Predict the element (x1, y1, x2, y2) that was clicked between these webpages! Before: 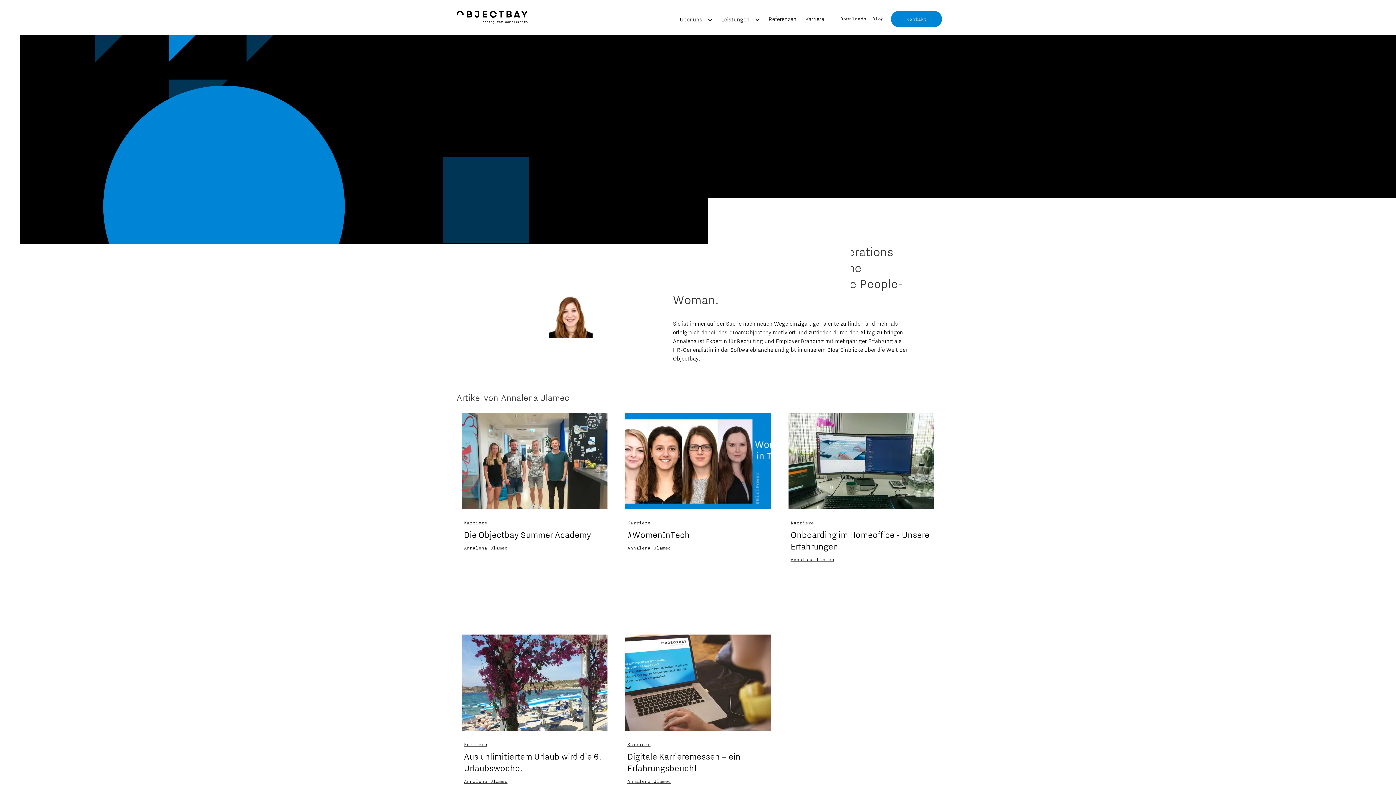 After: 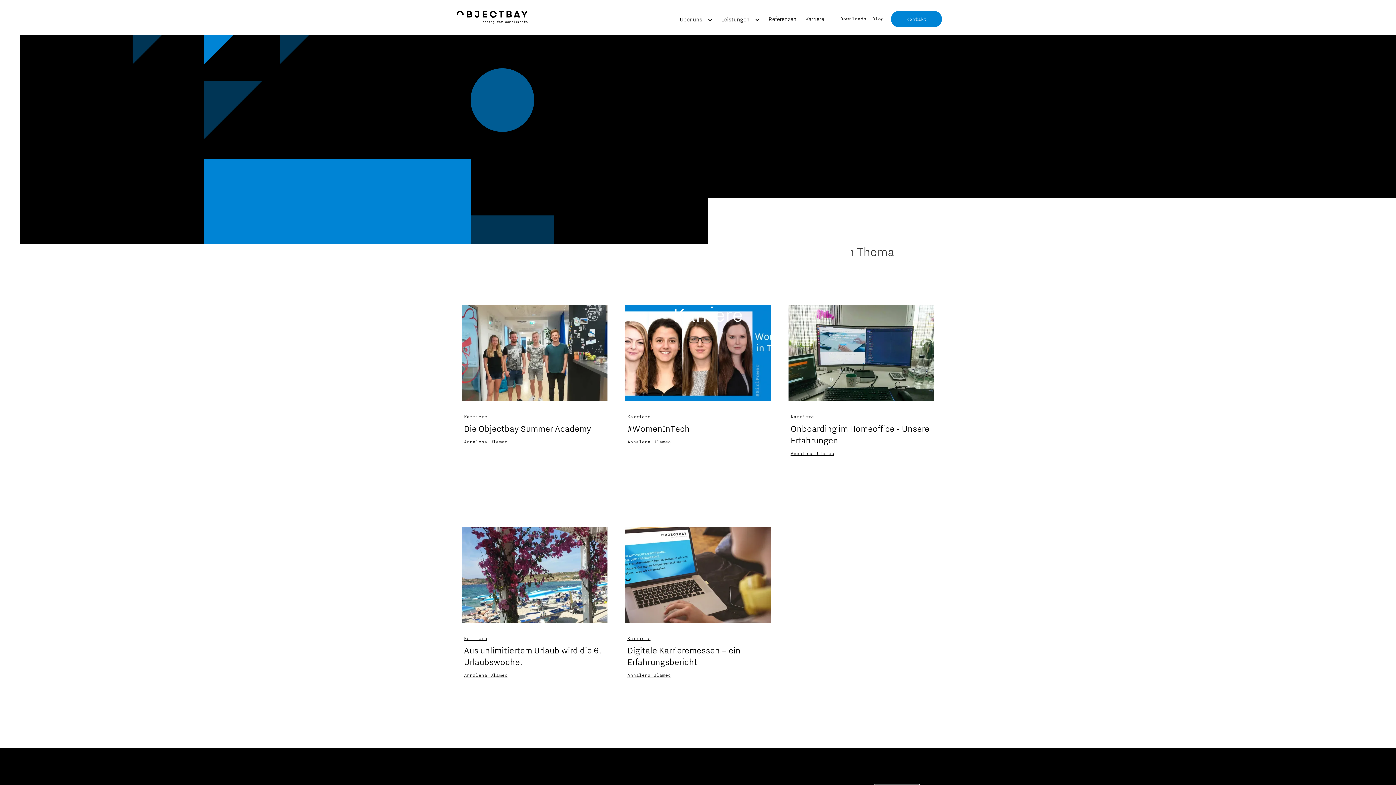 Action: bbox: (464, 520, 605, 529) label: Karriere